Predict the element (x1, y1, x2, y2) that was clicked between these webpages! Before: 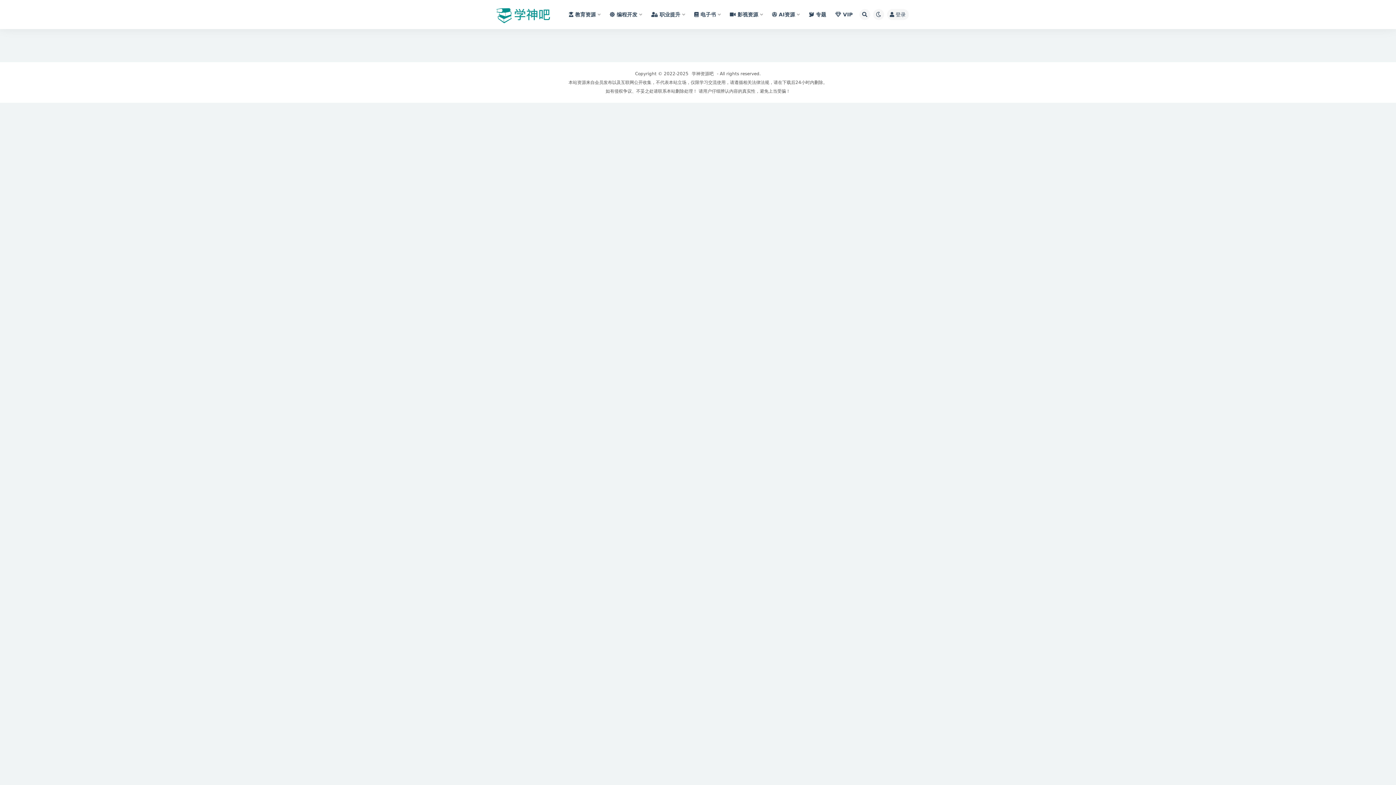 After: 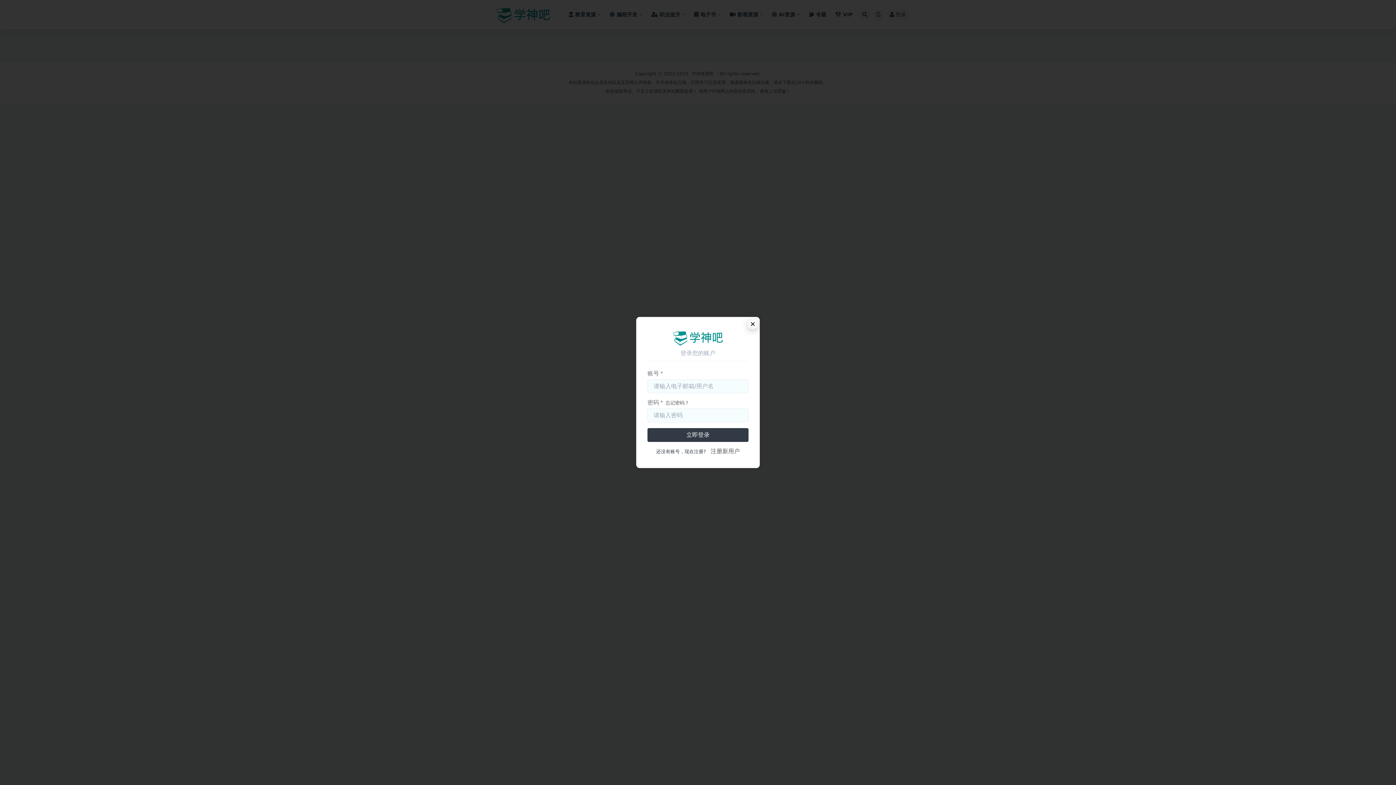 Action: label: 登录 bbox: (887, 9, 908, 20)